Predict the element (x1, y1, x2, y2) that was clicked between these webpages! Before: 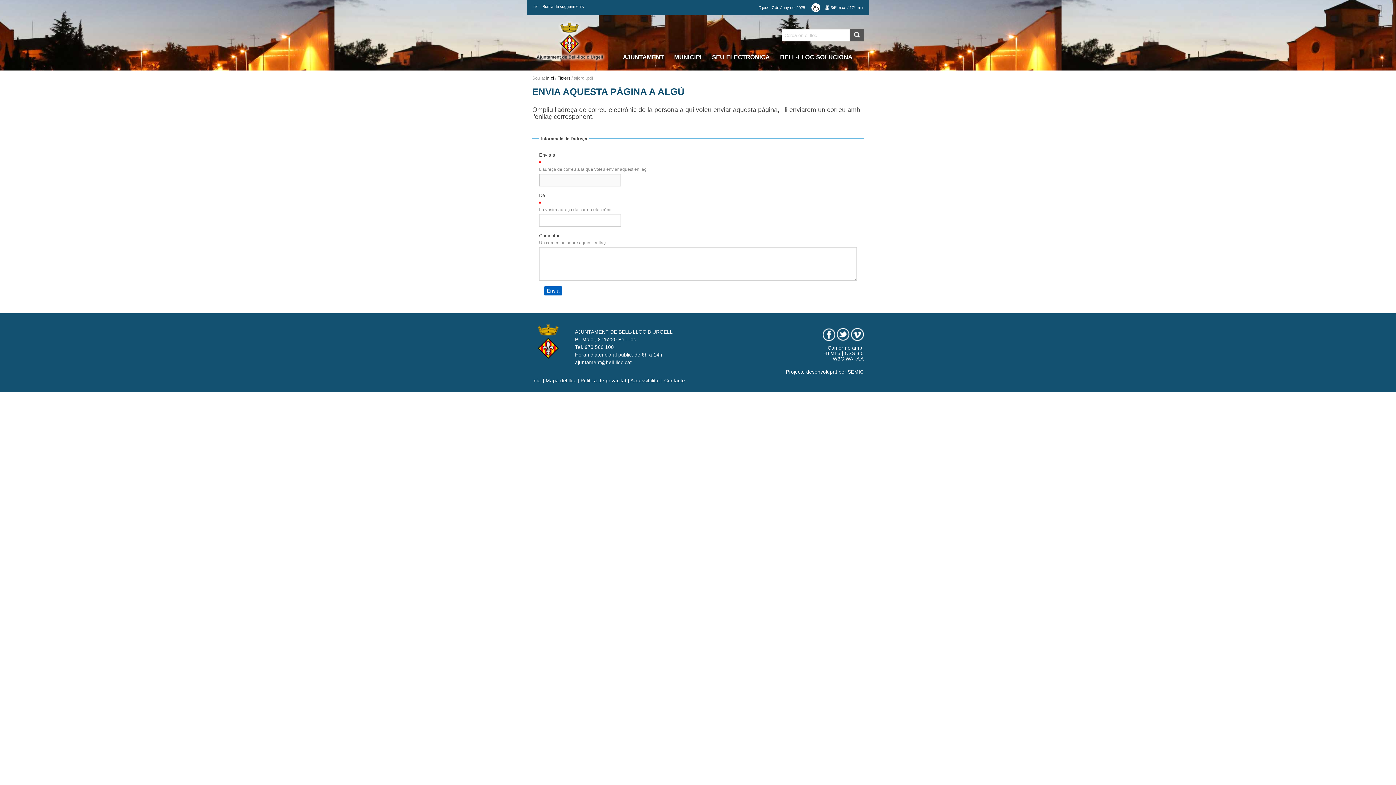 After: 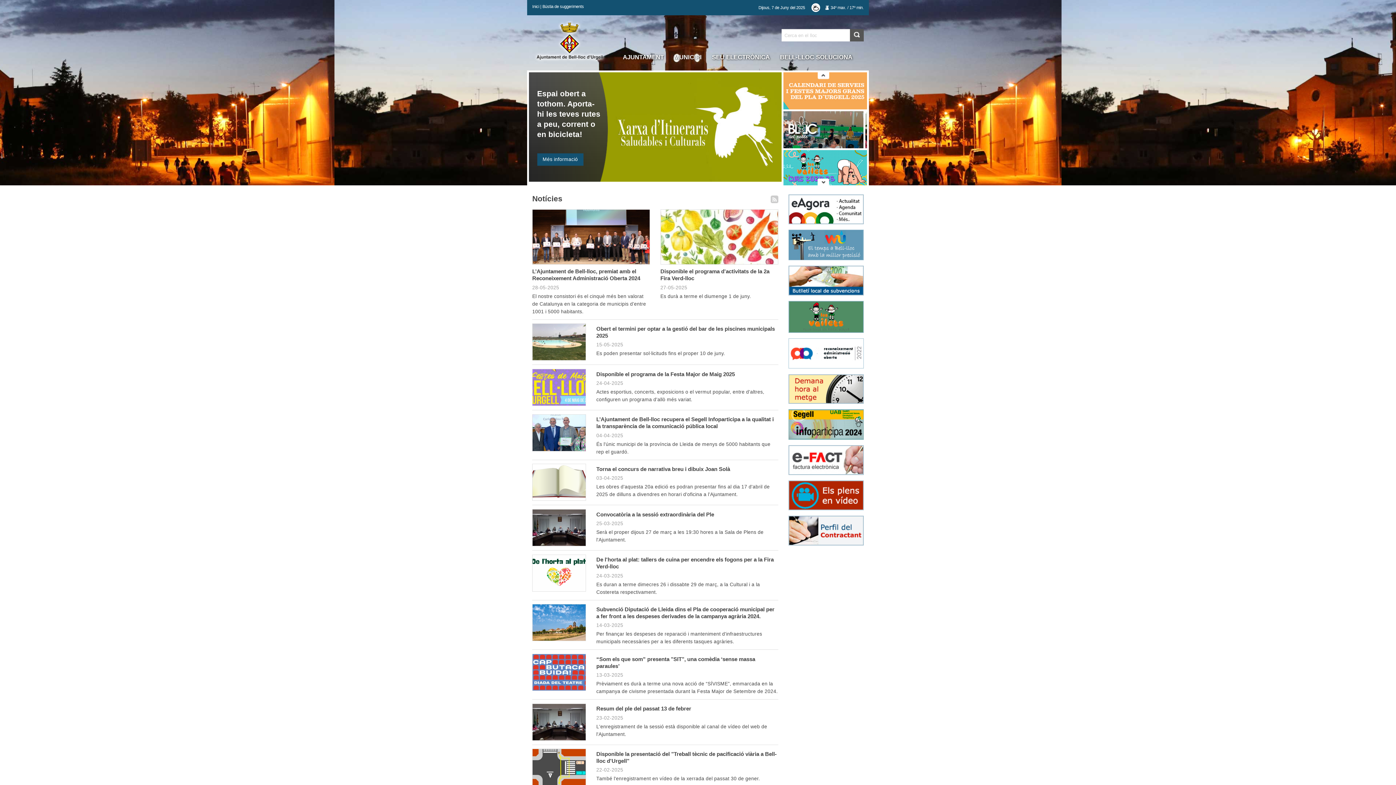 Action: label: Inici bbox: (532, 4, 539, 8)